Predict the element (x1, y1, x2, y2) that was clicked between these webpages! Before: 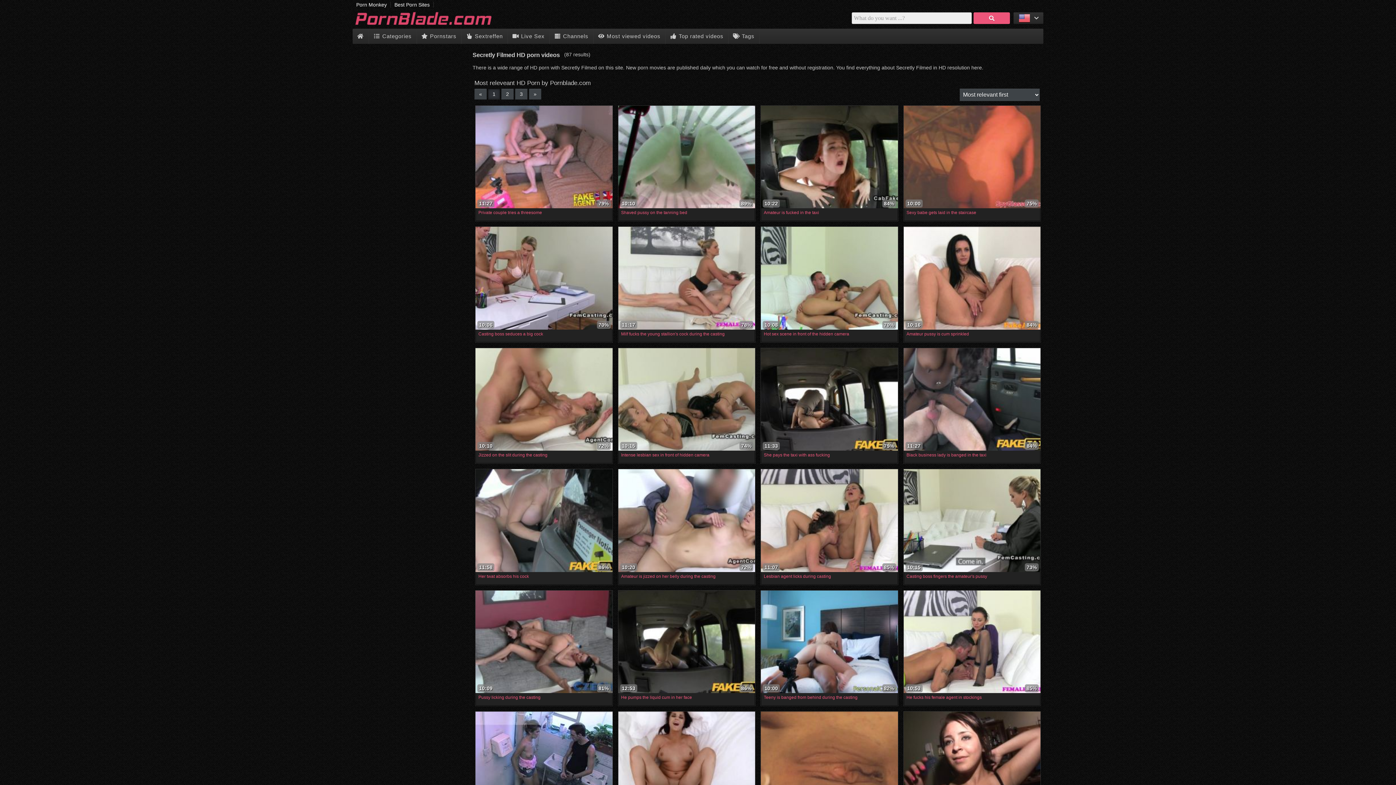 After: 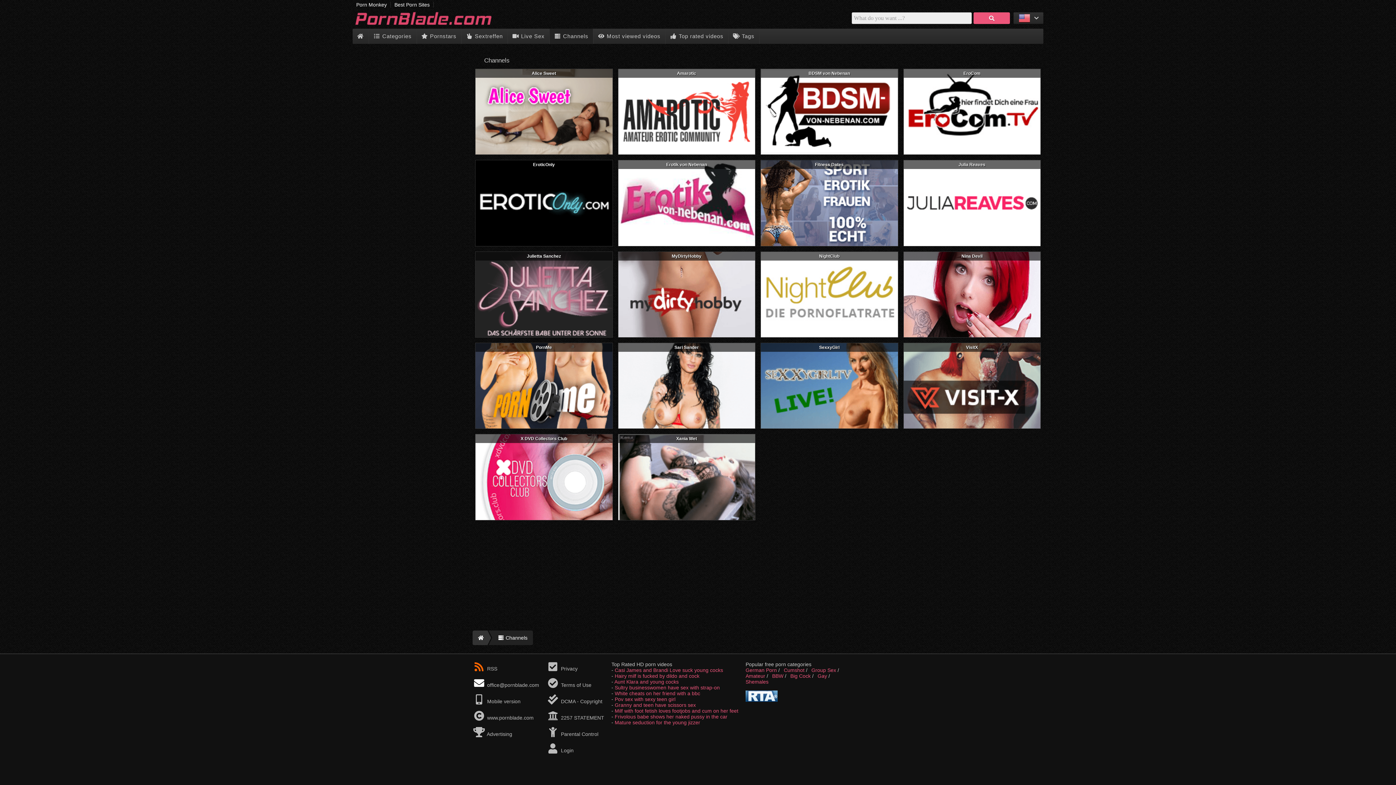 Action: bbox: (549, 28, 592, 44) label:  Channels